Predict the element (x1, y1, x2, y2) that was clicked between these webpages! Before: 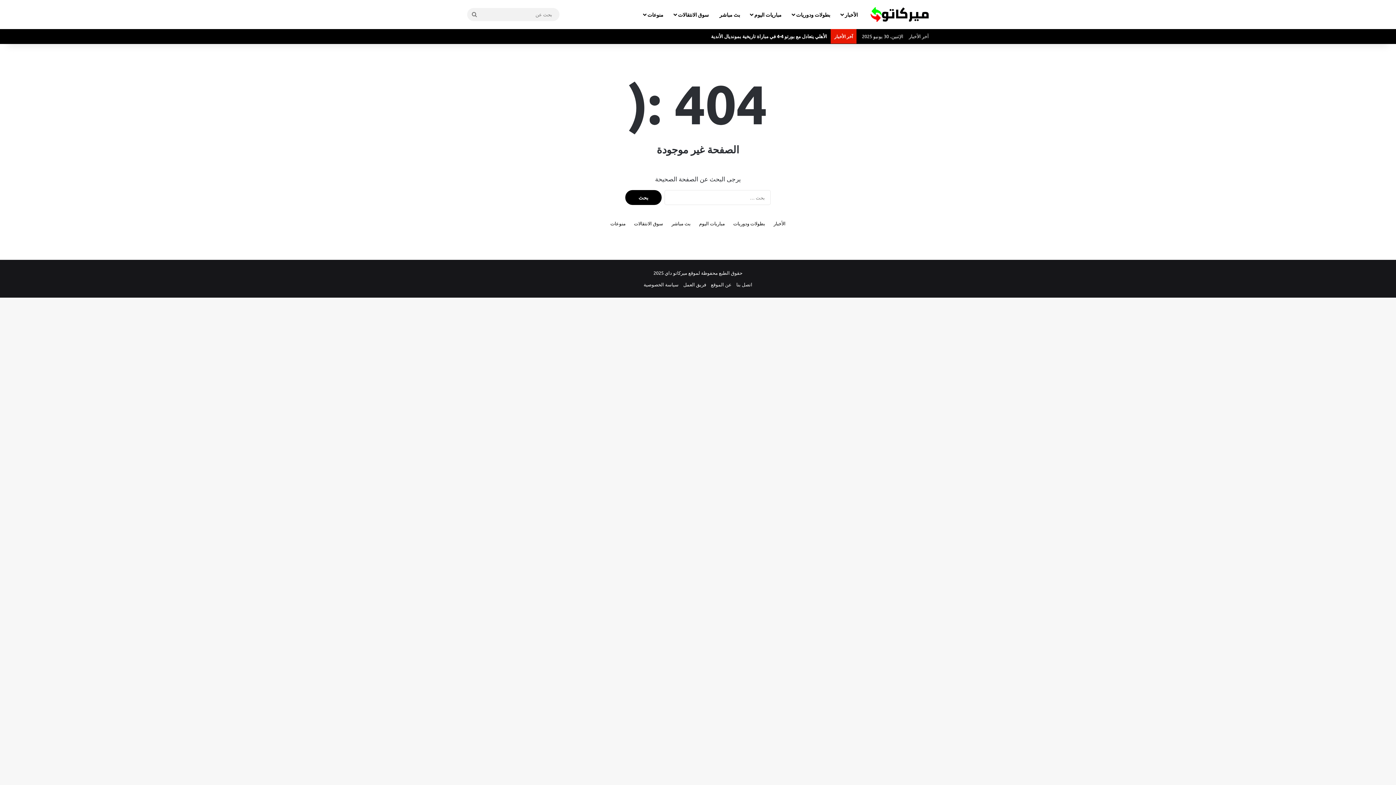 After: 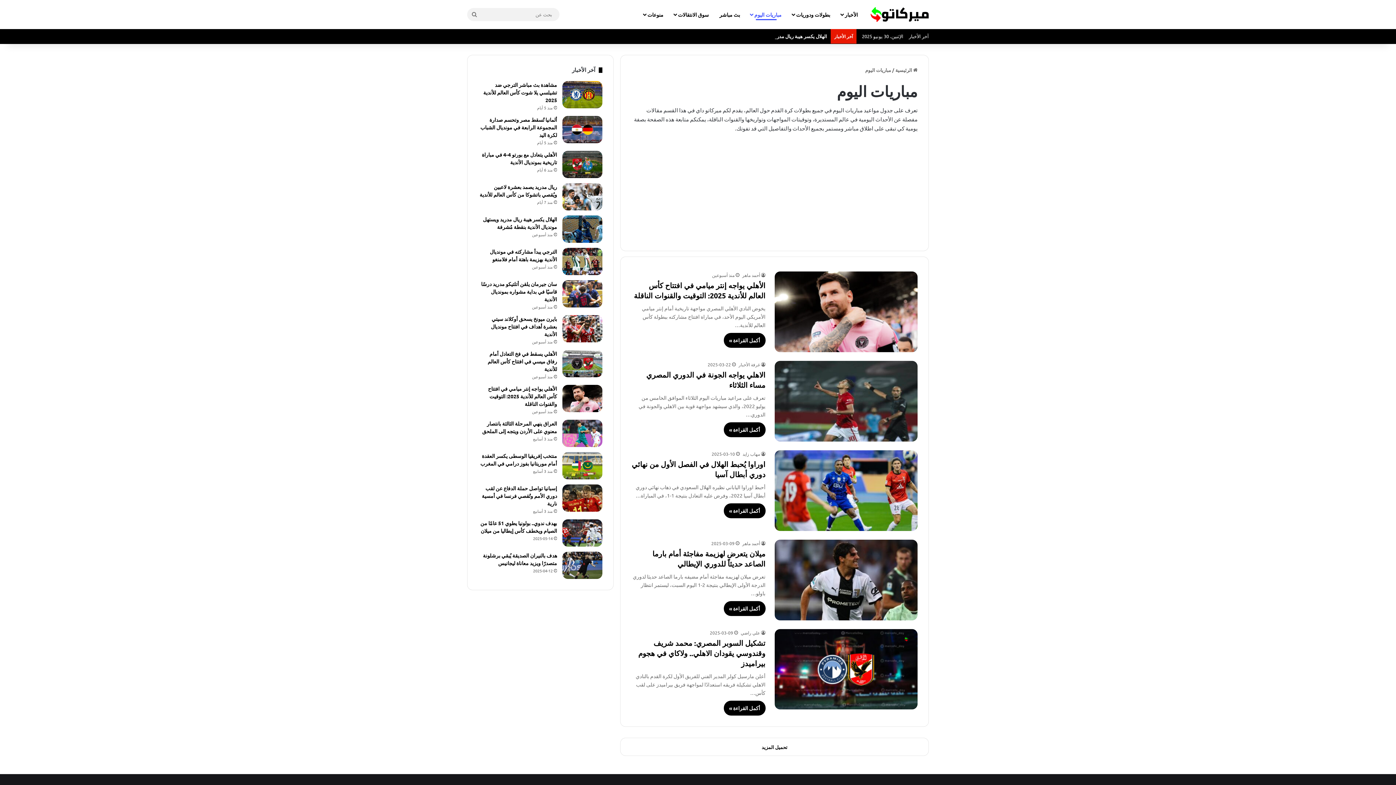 Action: bbox: (745, 0, 787, 29) label: مباريات اليوم